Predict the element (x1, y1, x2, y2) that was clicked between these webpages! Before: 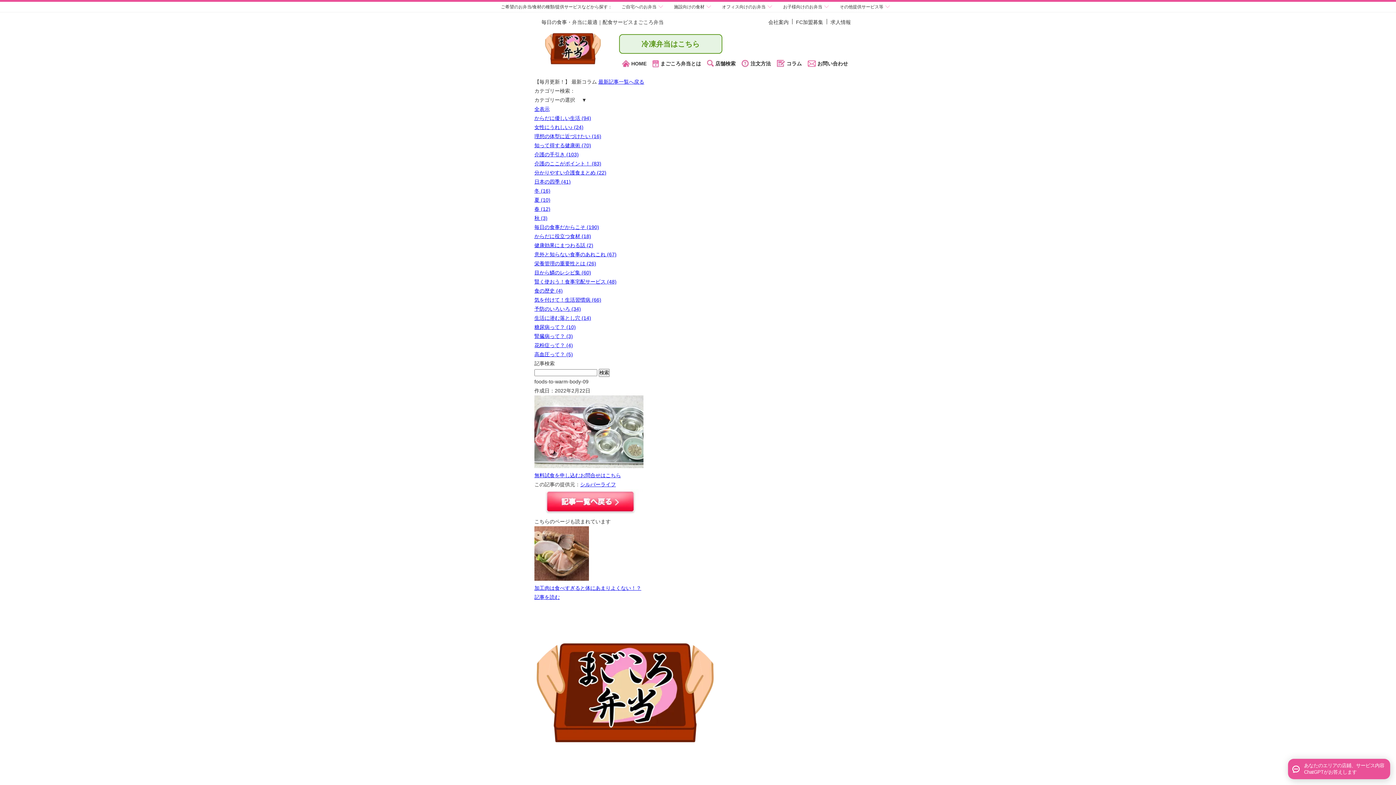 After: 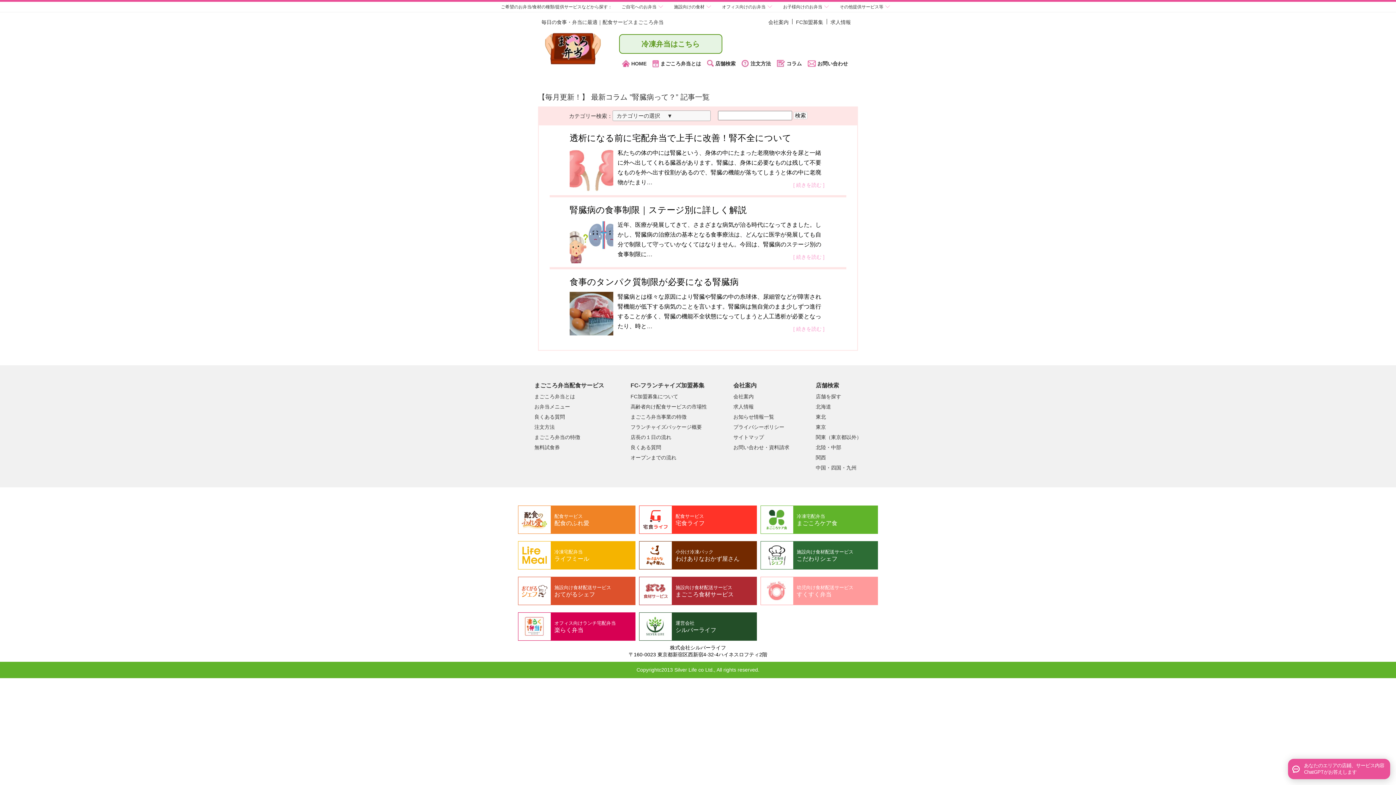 Action: label: 腎臓病って？ (3) bbox: (534, 333, 573, 339)